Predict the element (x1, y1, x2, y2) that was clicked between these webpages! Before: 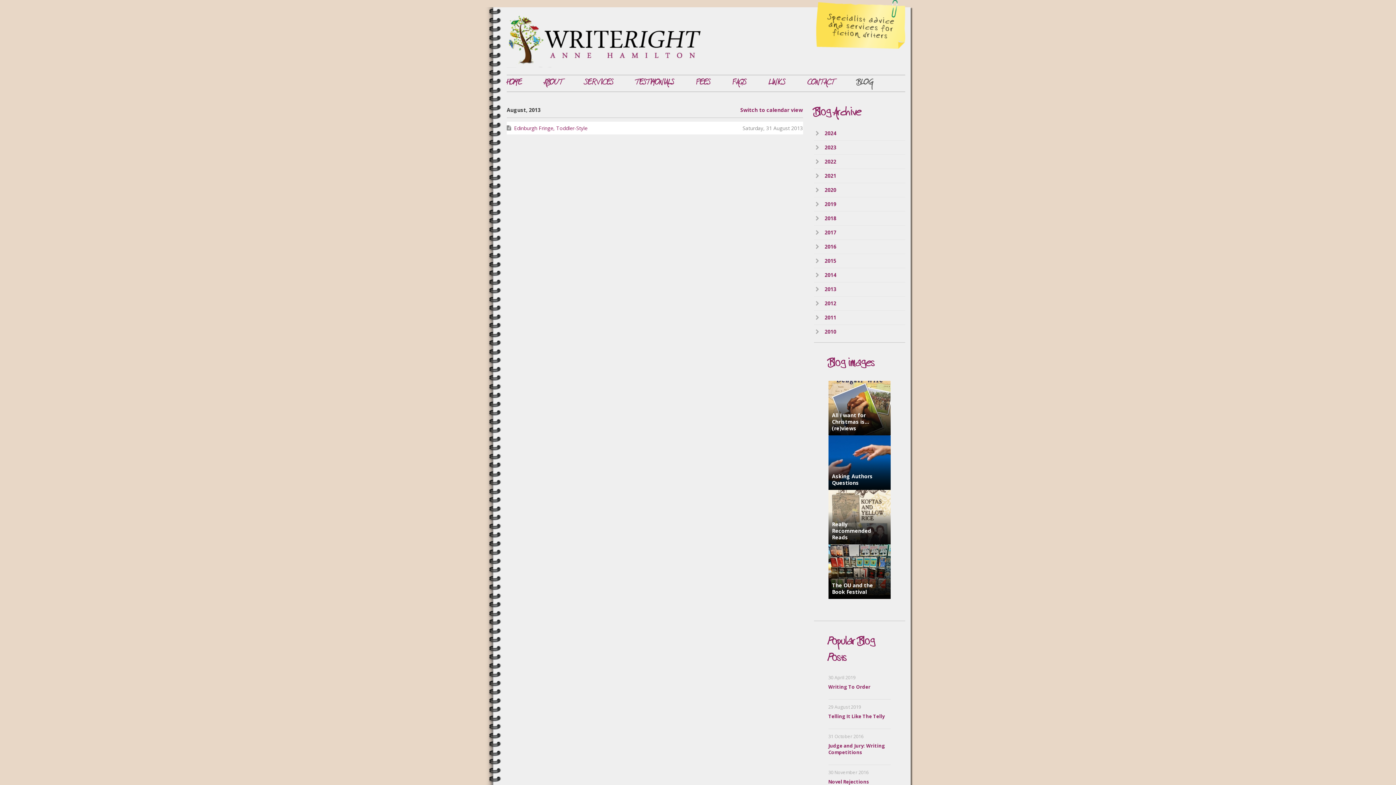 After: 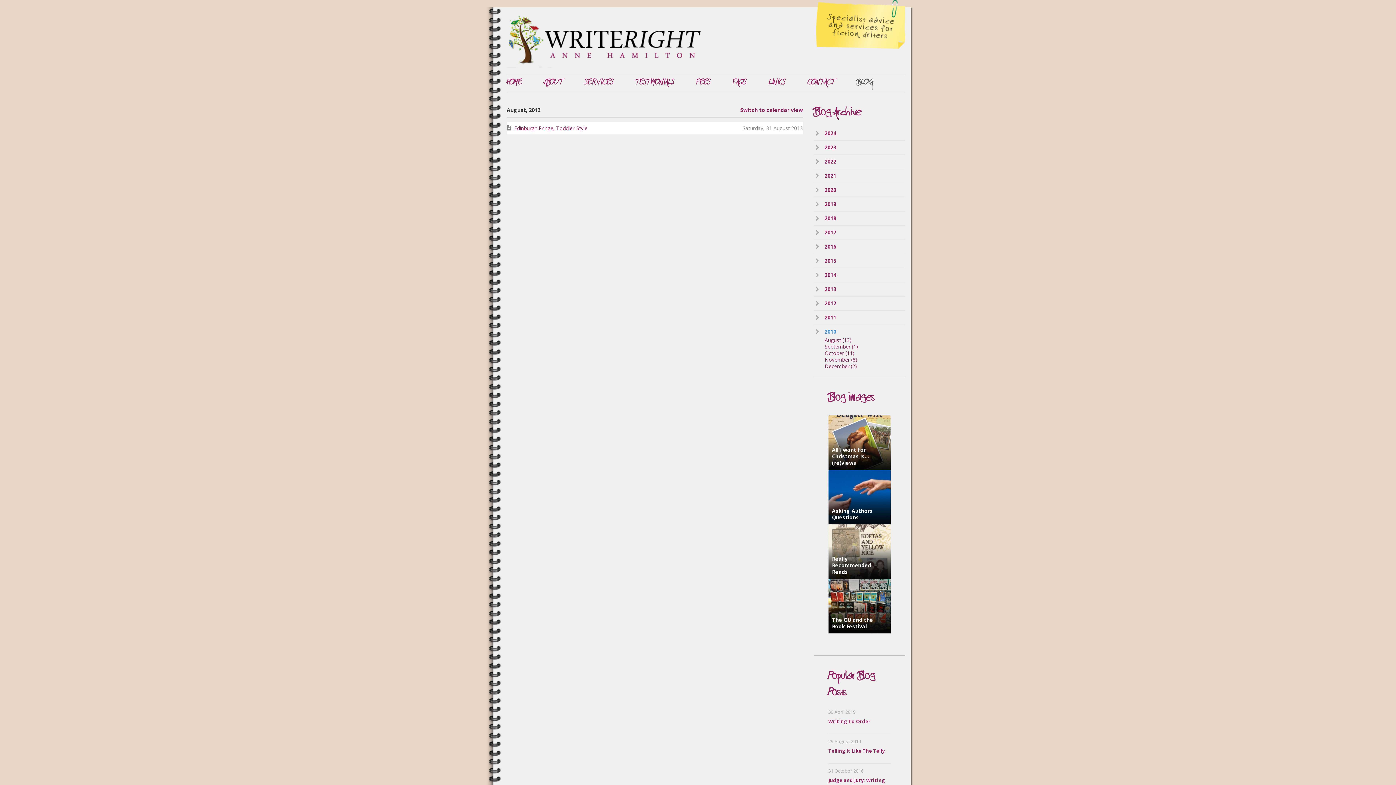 Action: bbox: (824, 328, 836, 335) label: 2010